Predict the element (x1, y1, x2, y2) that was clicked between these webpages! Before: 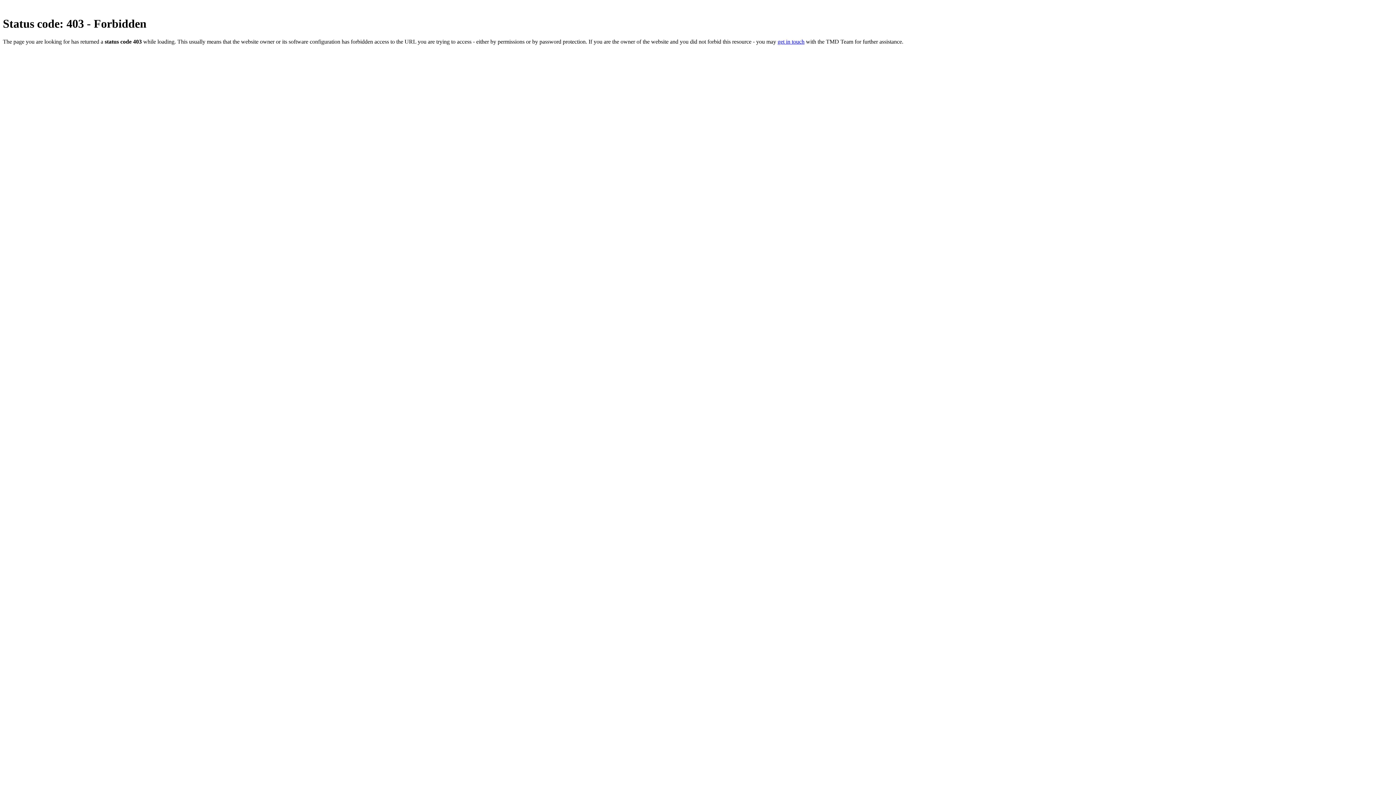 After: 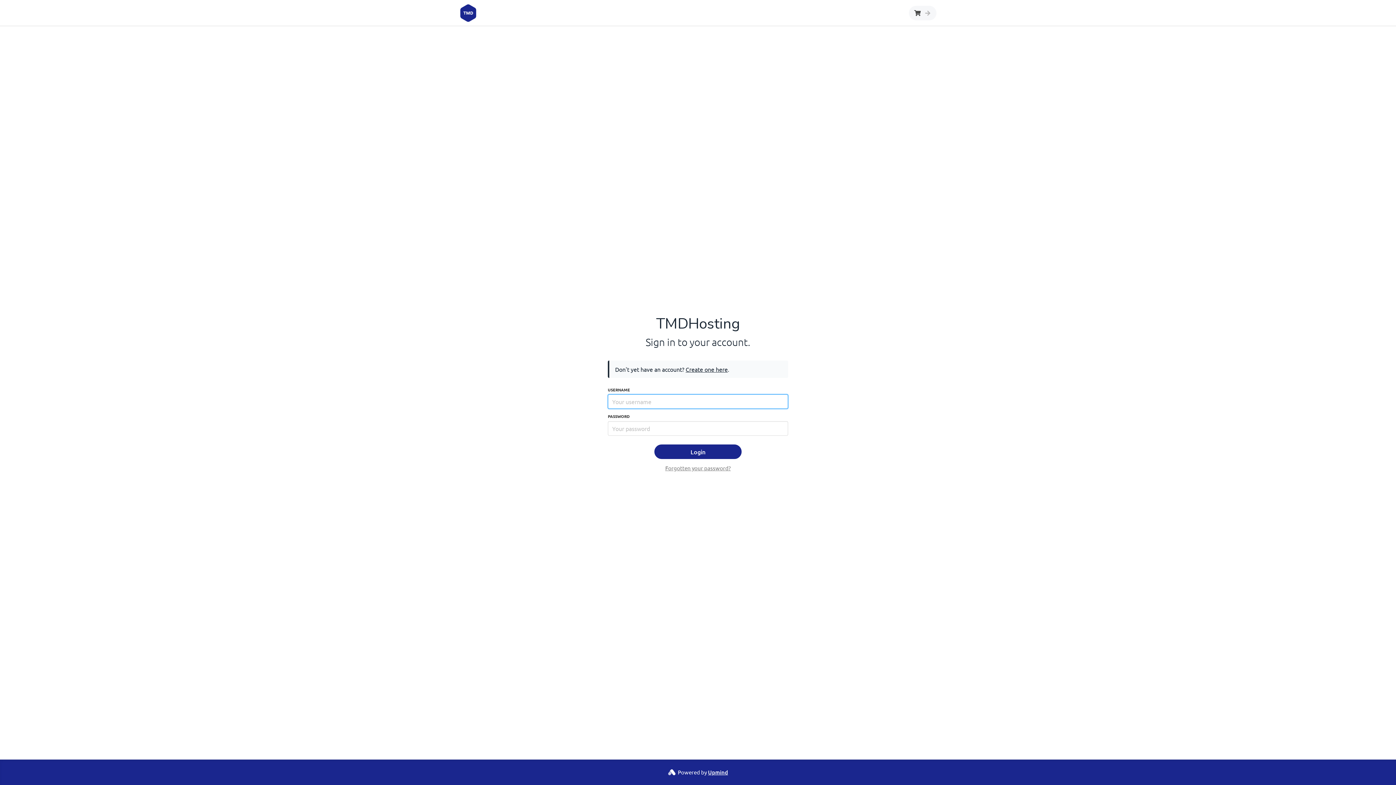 Action: bbox: (777, 38, 804, 44) label: get in touch